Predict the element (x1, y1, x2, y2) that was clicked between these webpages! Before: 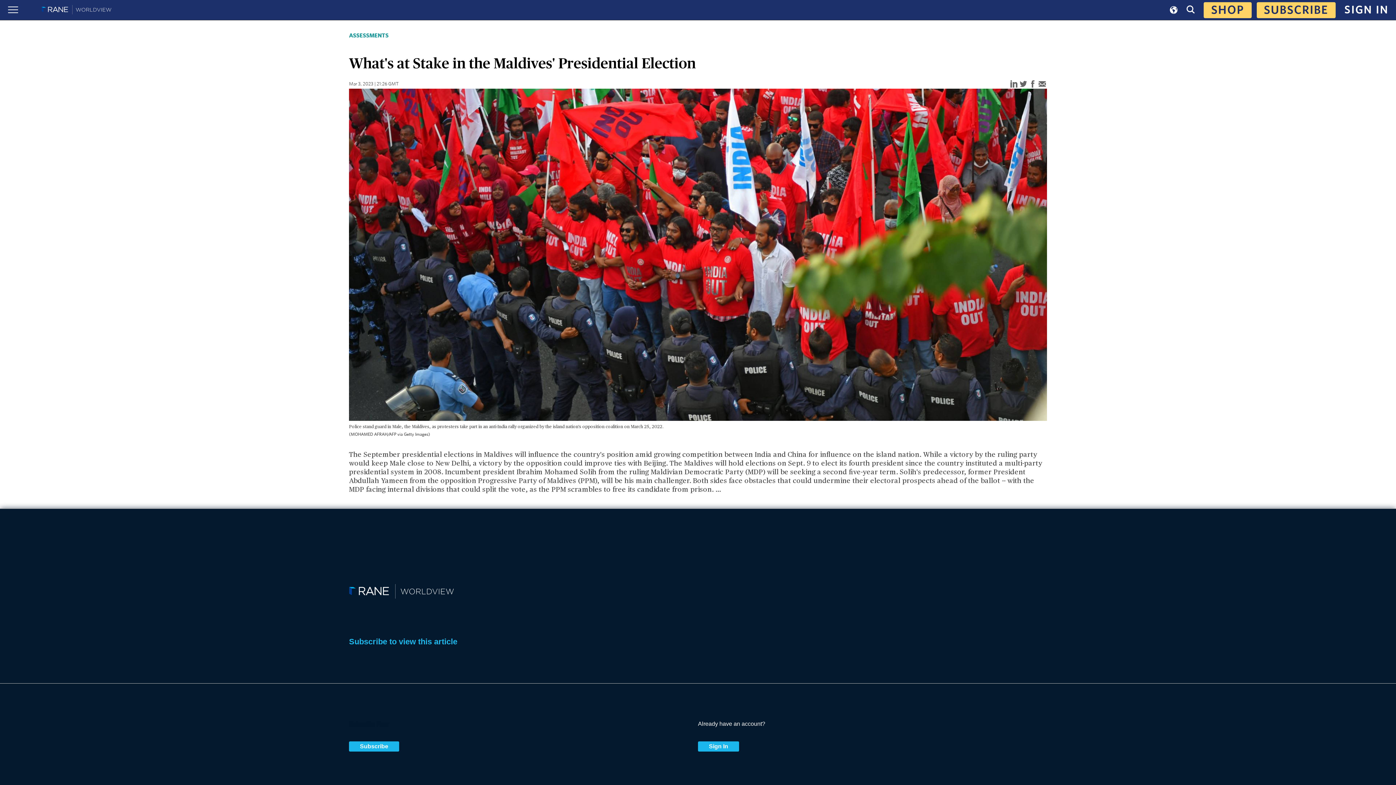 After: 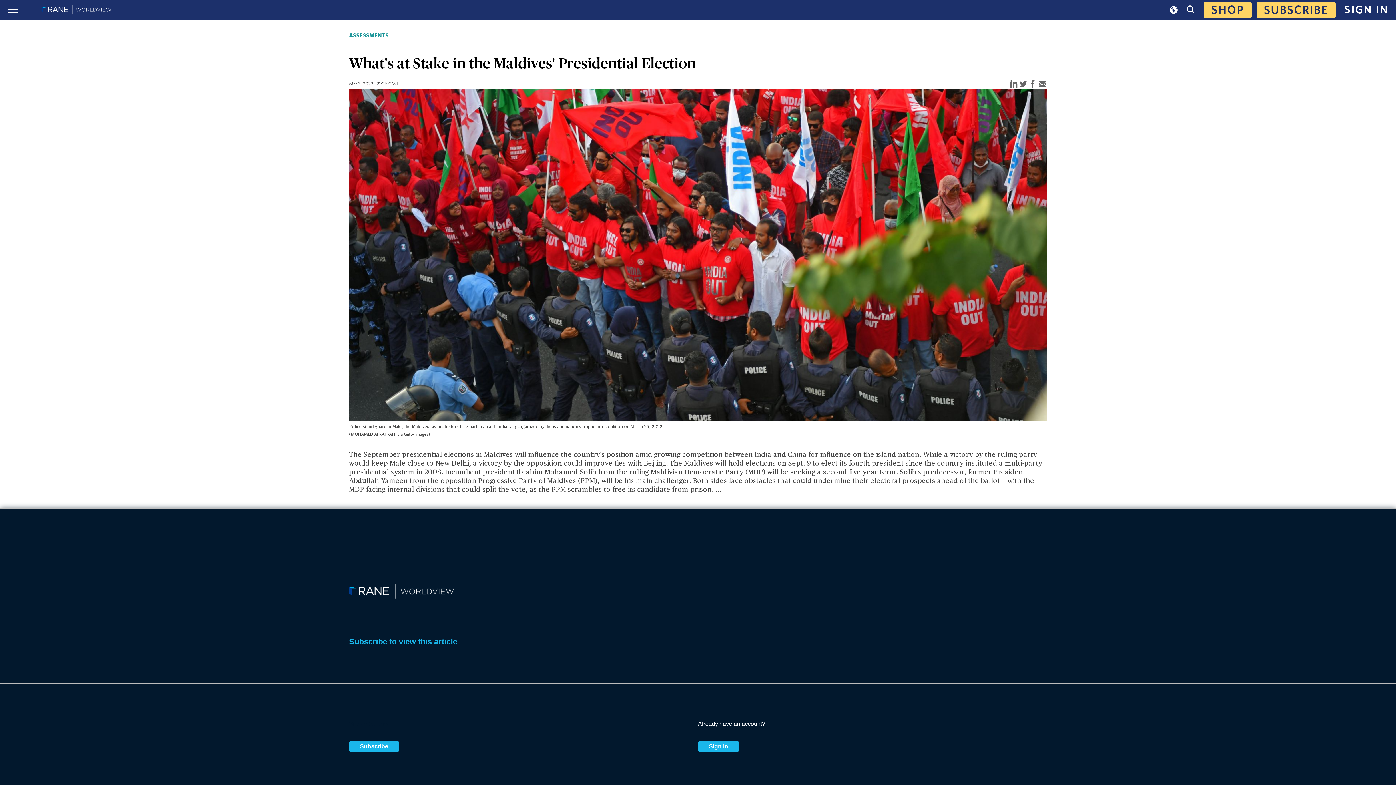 Action: label: twitter bbox: (1018, 79, 1028, 89)